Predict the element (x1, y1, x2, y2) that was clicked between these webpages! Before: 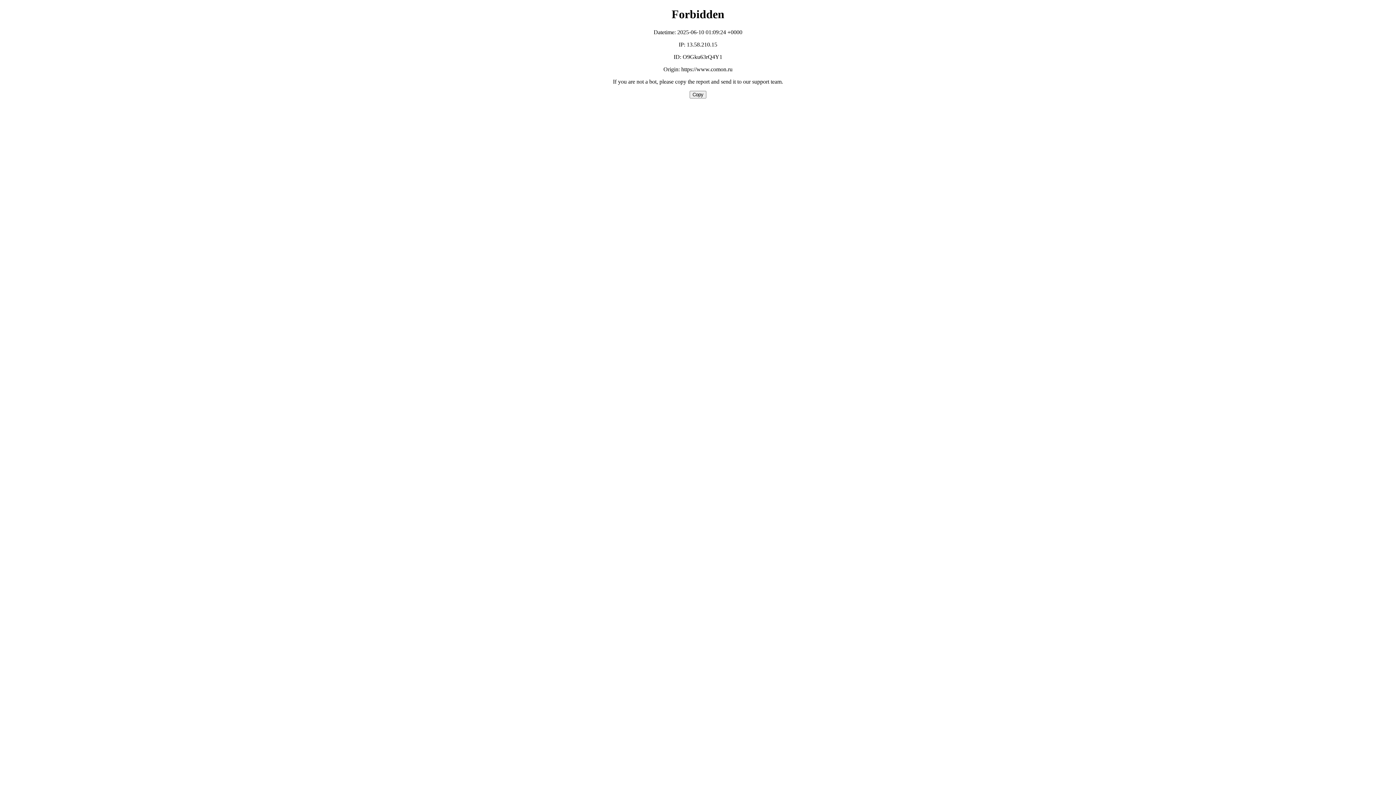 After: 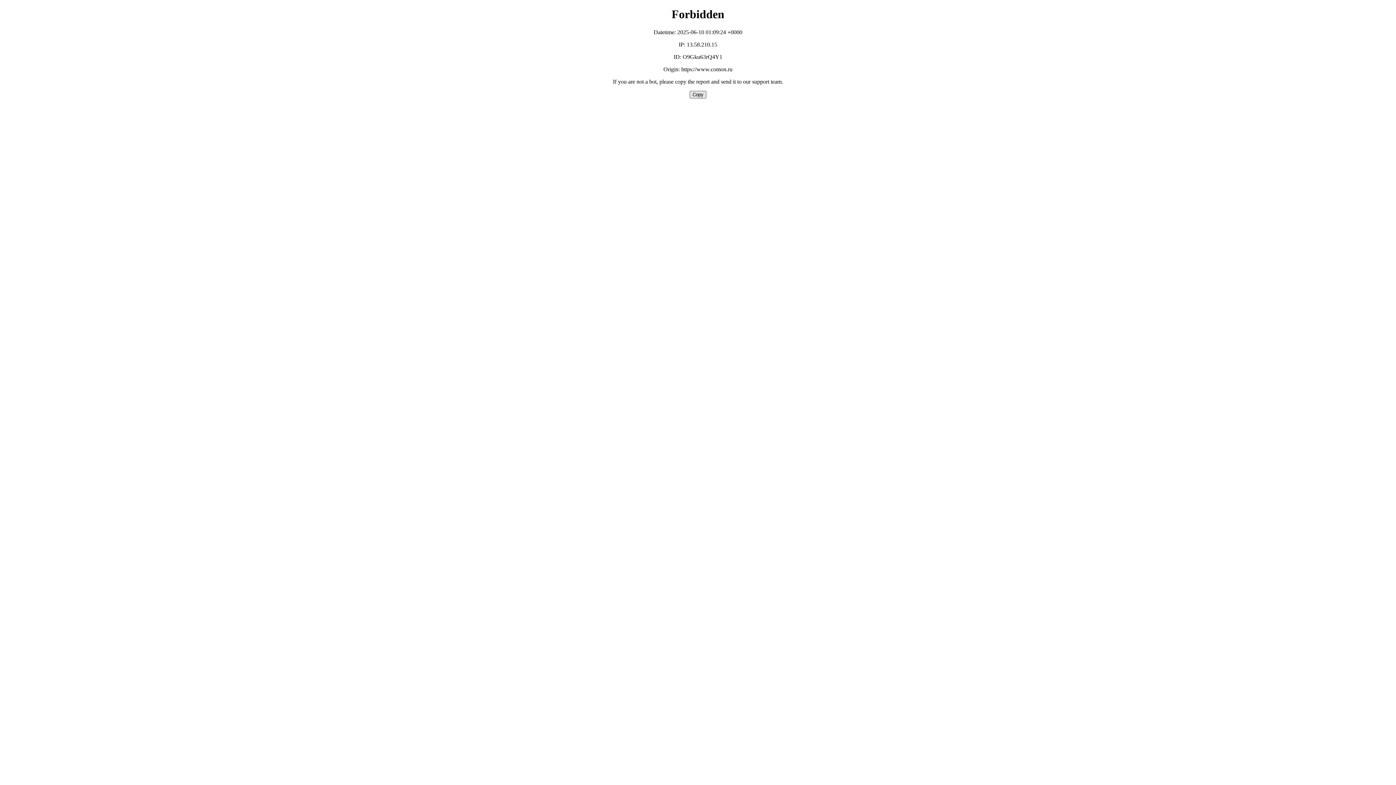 Action: bbox: (689, 90, 706, 98) label: Copy